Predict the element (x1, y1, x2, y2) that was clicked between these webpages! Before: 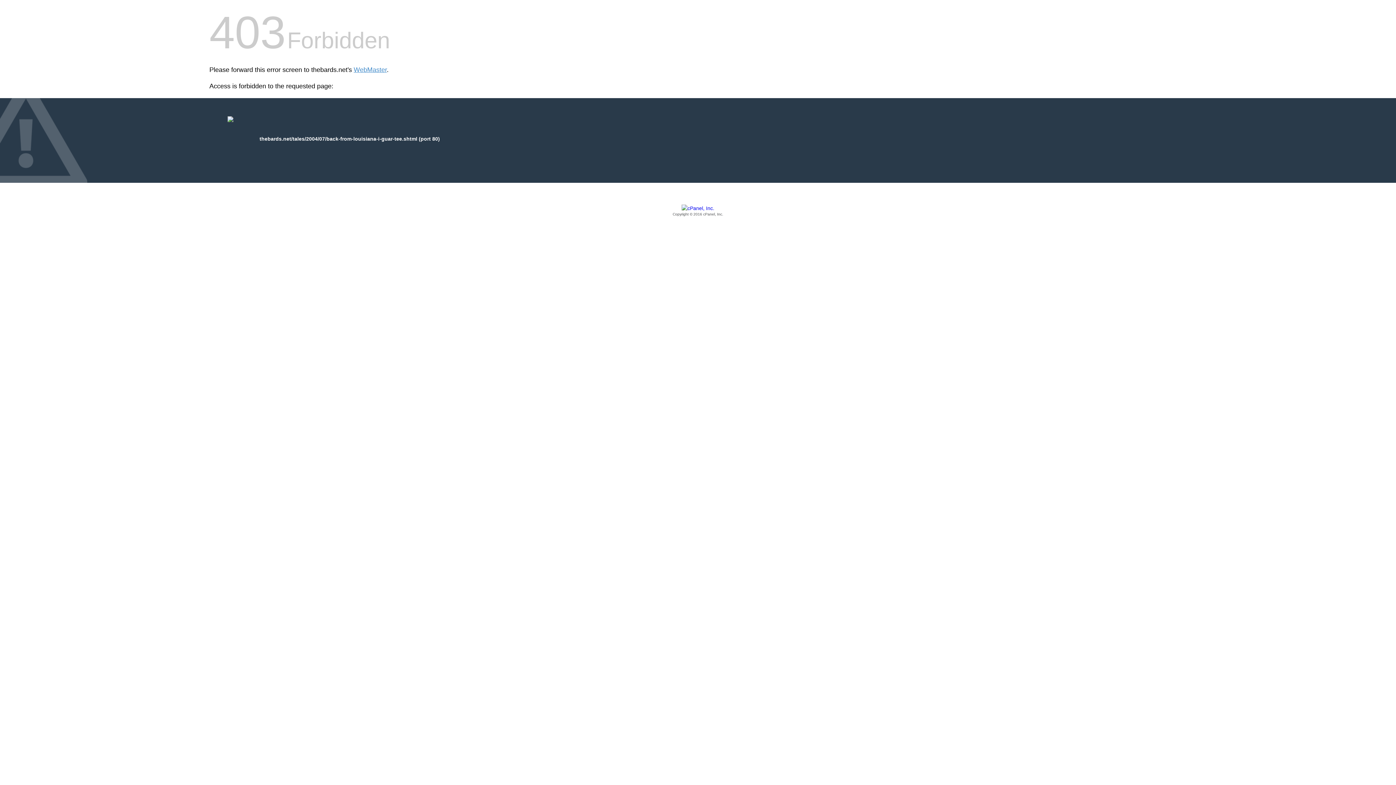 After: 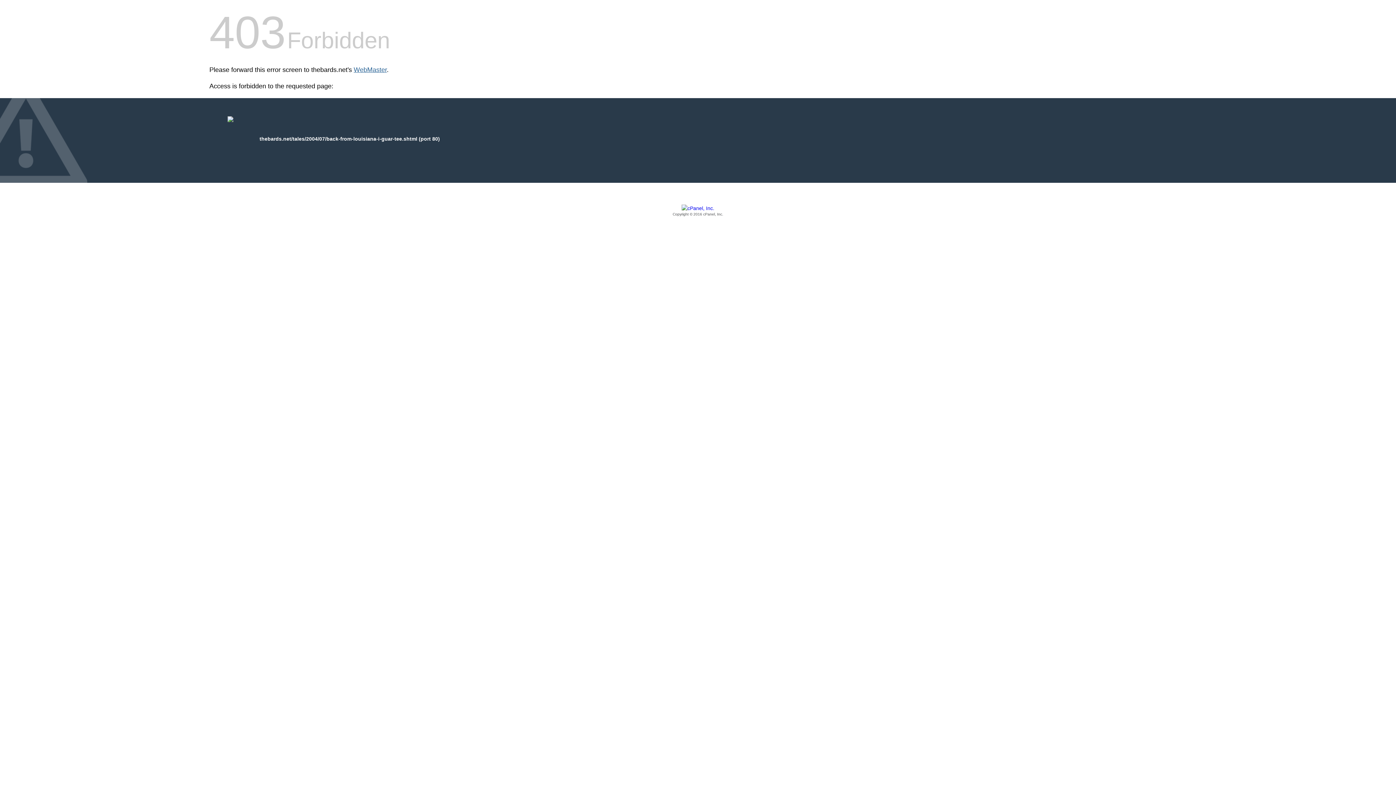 Action: bbox: (353, 66, 386, 73) label: WebMaster